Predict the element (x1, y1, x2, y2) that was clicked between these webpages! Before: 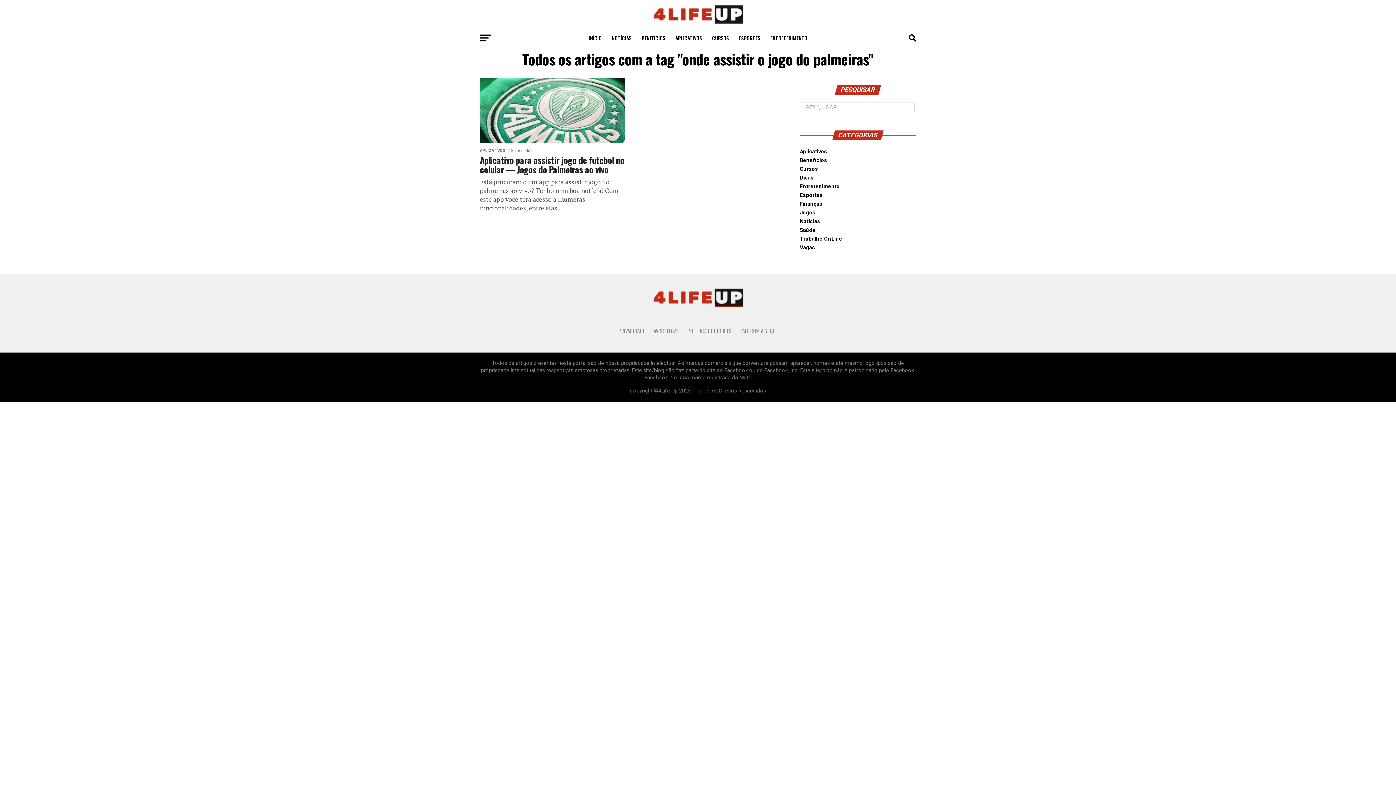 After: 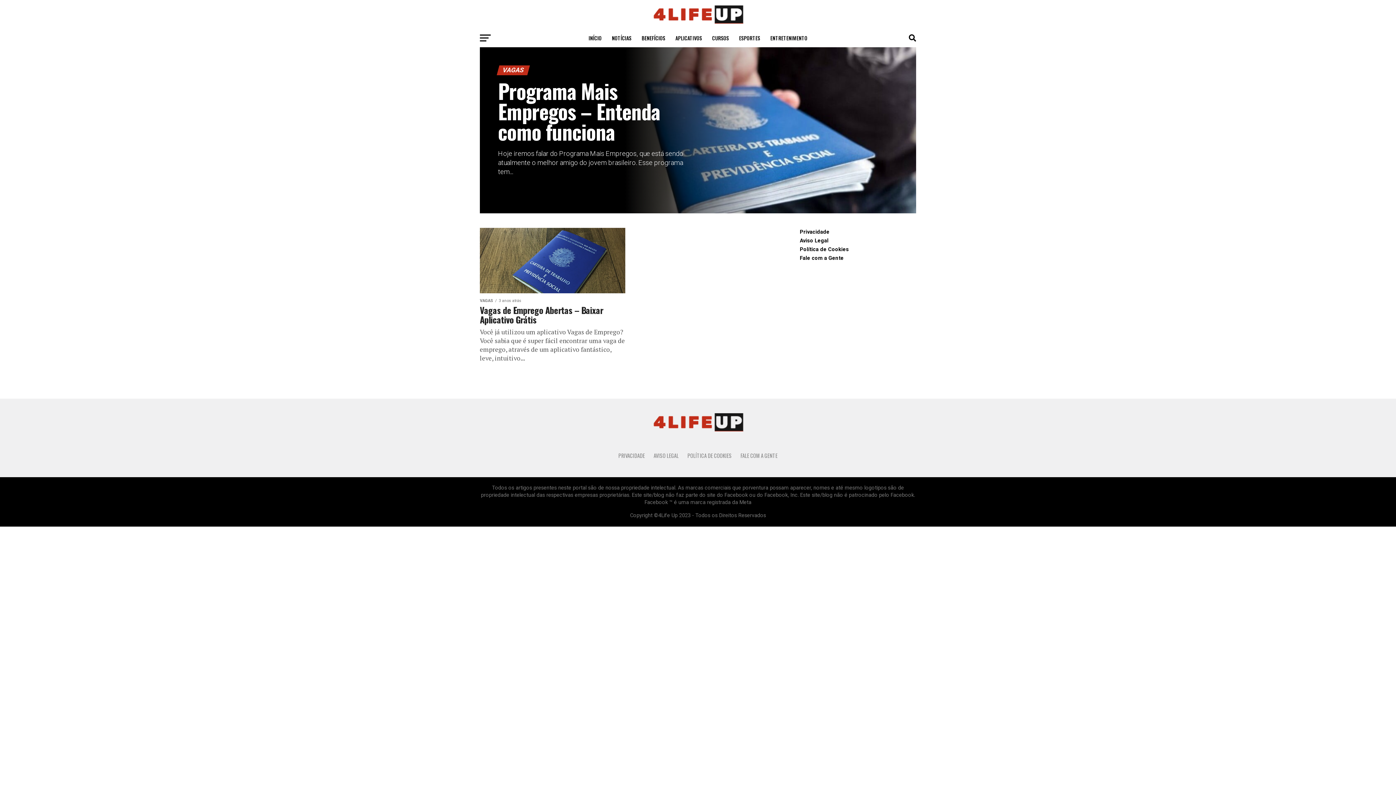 Action: bbox: (800, 244, 815, 250) label: Vagas